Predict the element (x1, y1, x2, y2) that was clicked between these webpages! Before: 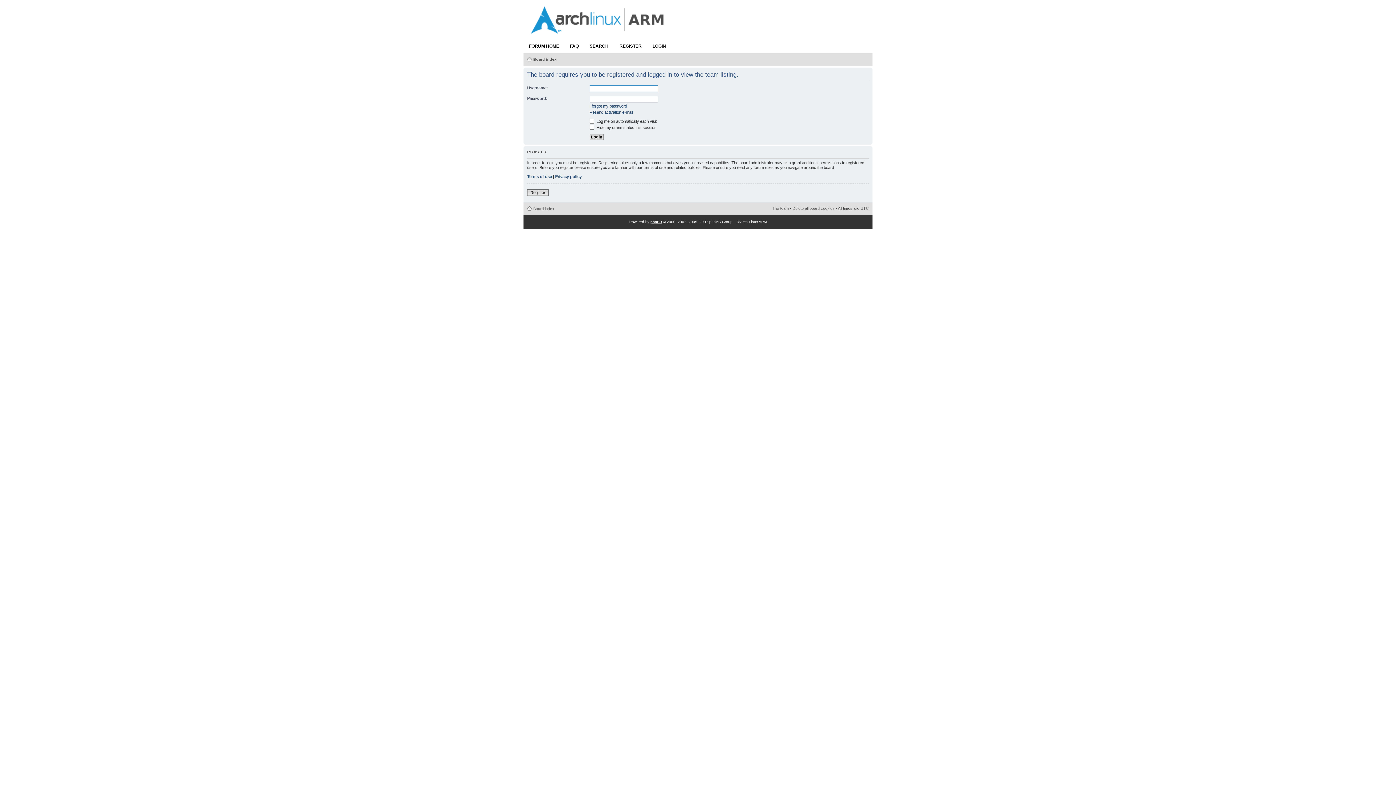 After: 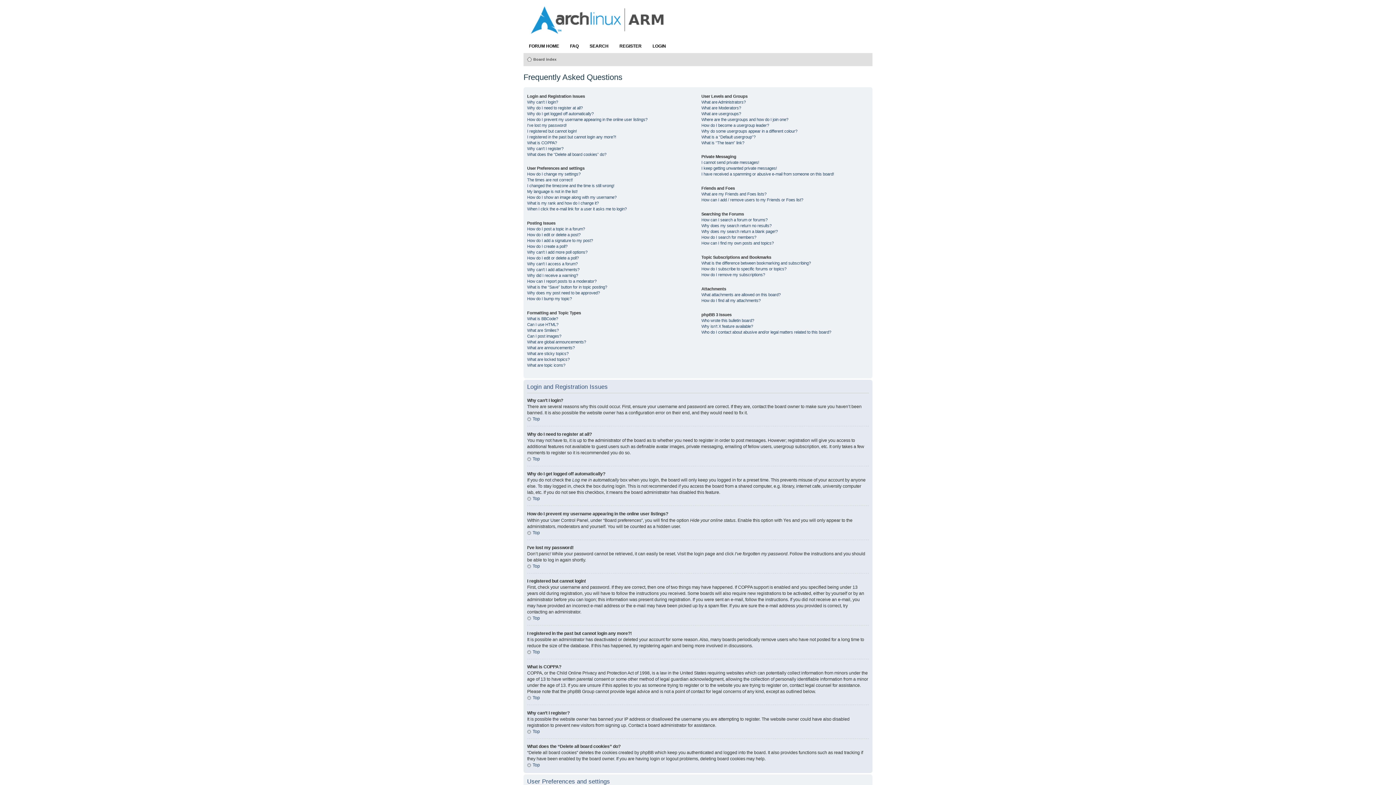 Action: label: FAQ bbox: (564, 38, 584, 53)